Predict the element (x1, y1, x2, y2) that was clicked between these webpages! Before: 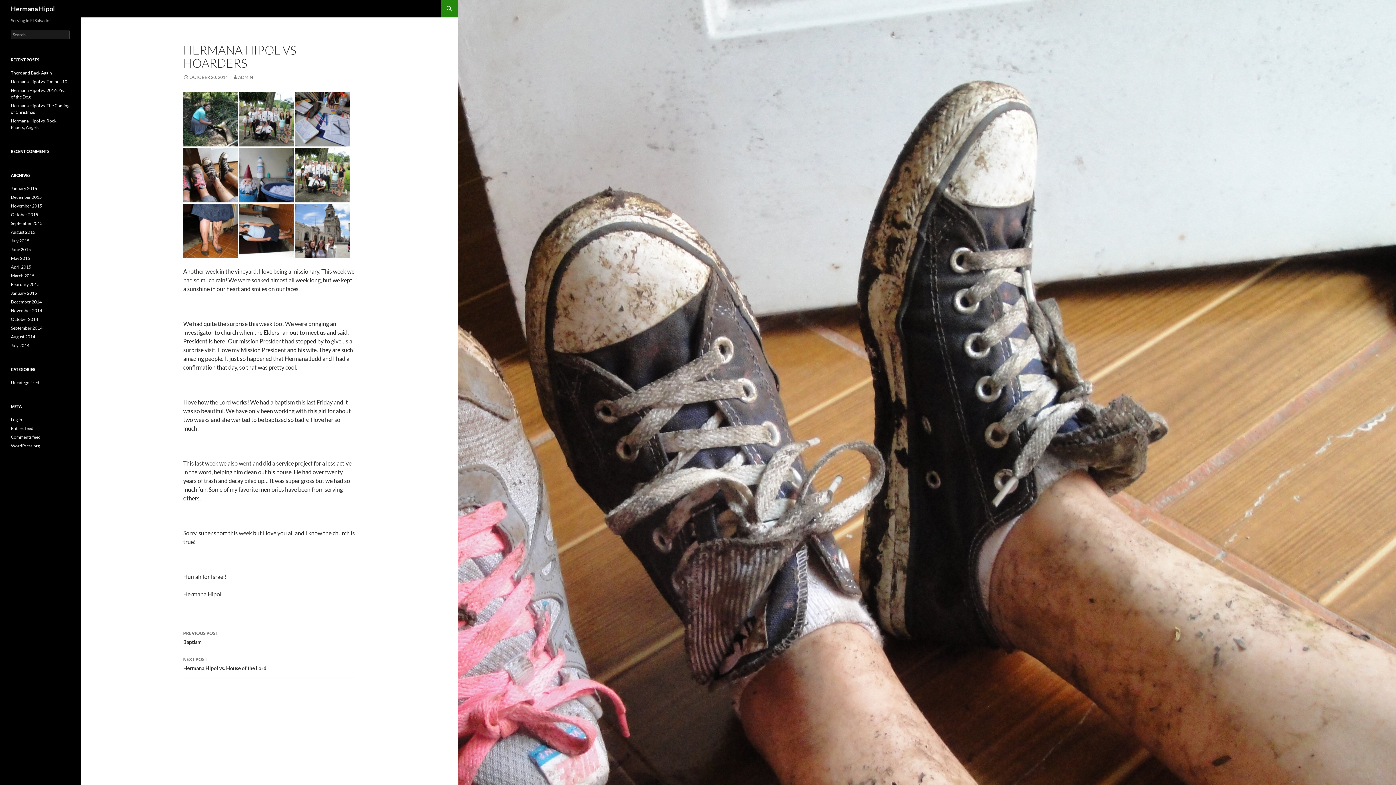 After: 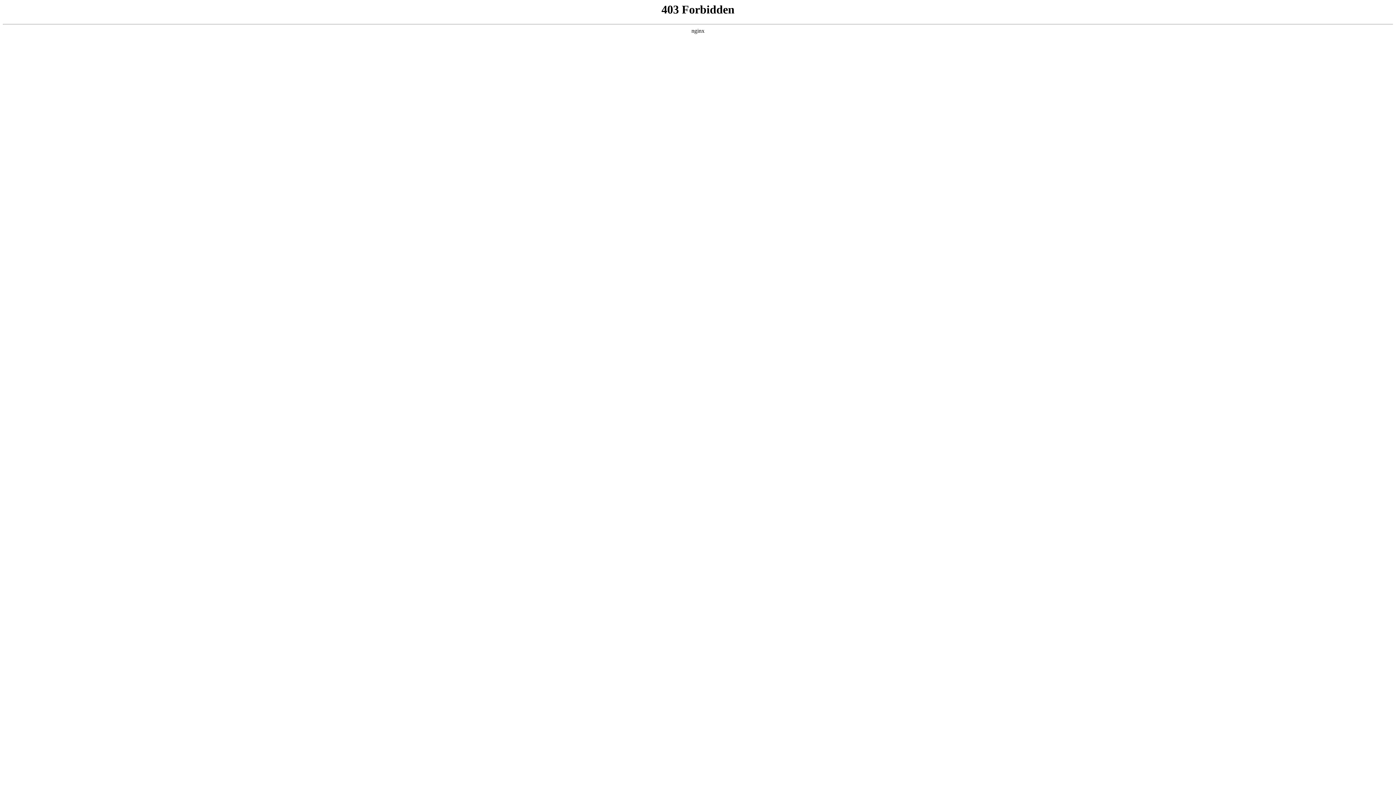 Action: bbox: (10, 443, 40, 448) label: WordPress.org